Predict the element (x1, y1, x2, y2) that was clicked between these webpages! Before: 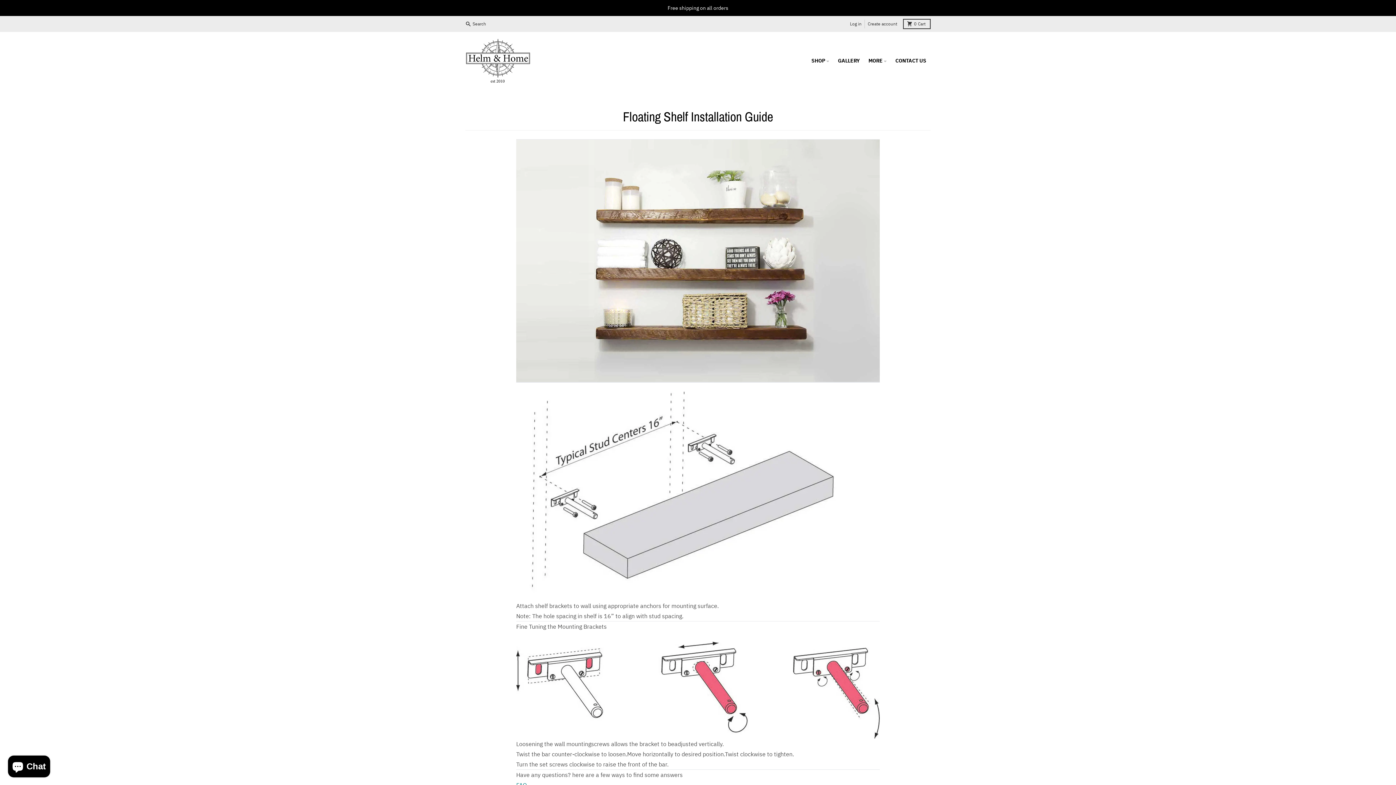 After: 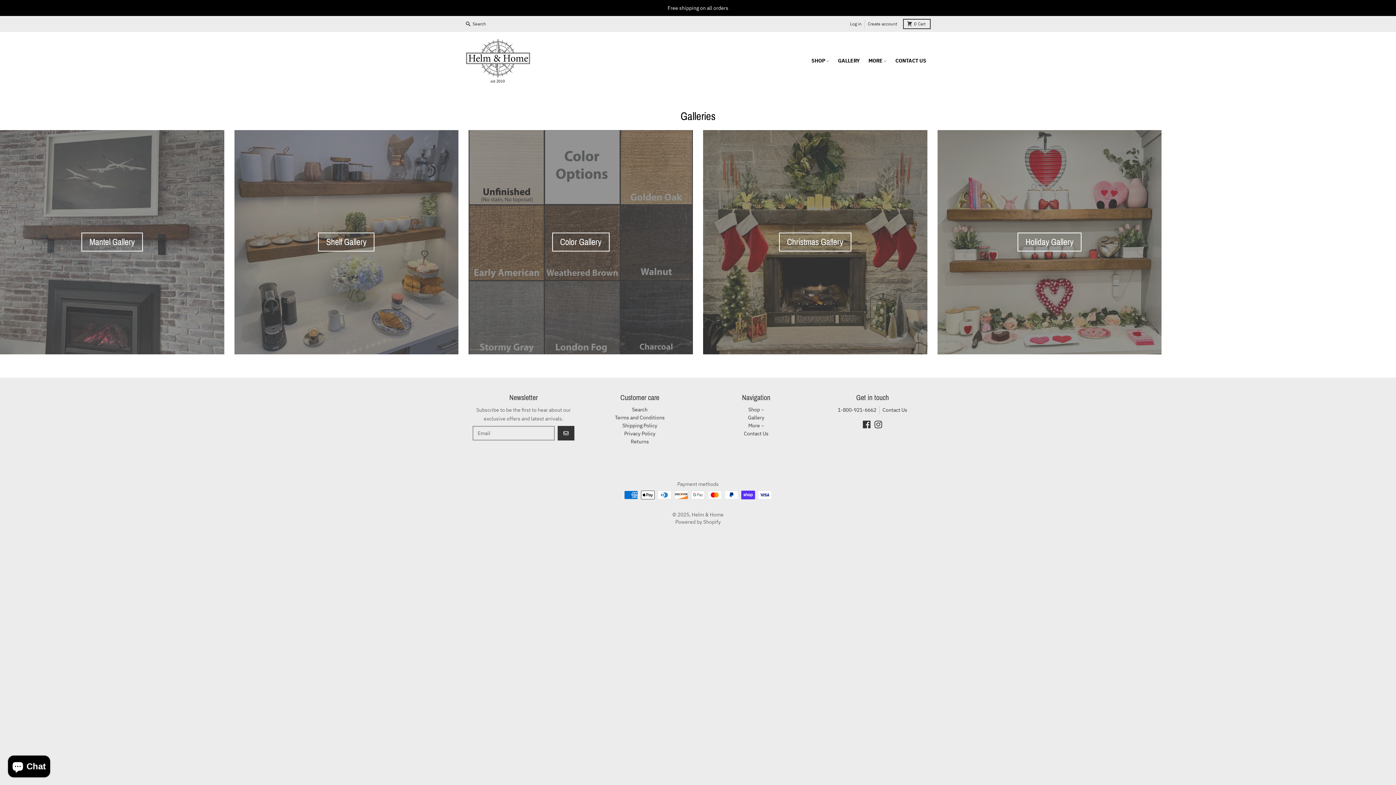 Action: label: GALLERY bbox: (833, 54, 864, 67)